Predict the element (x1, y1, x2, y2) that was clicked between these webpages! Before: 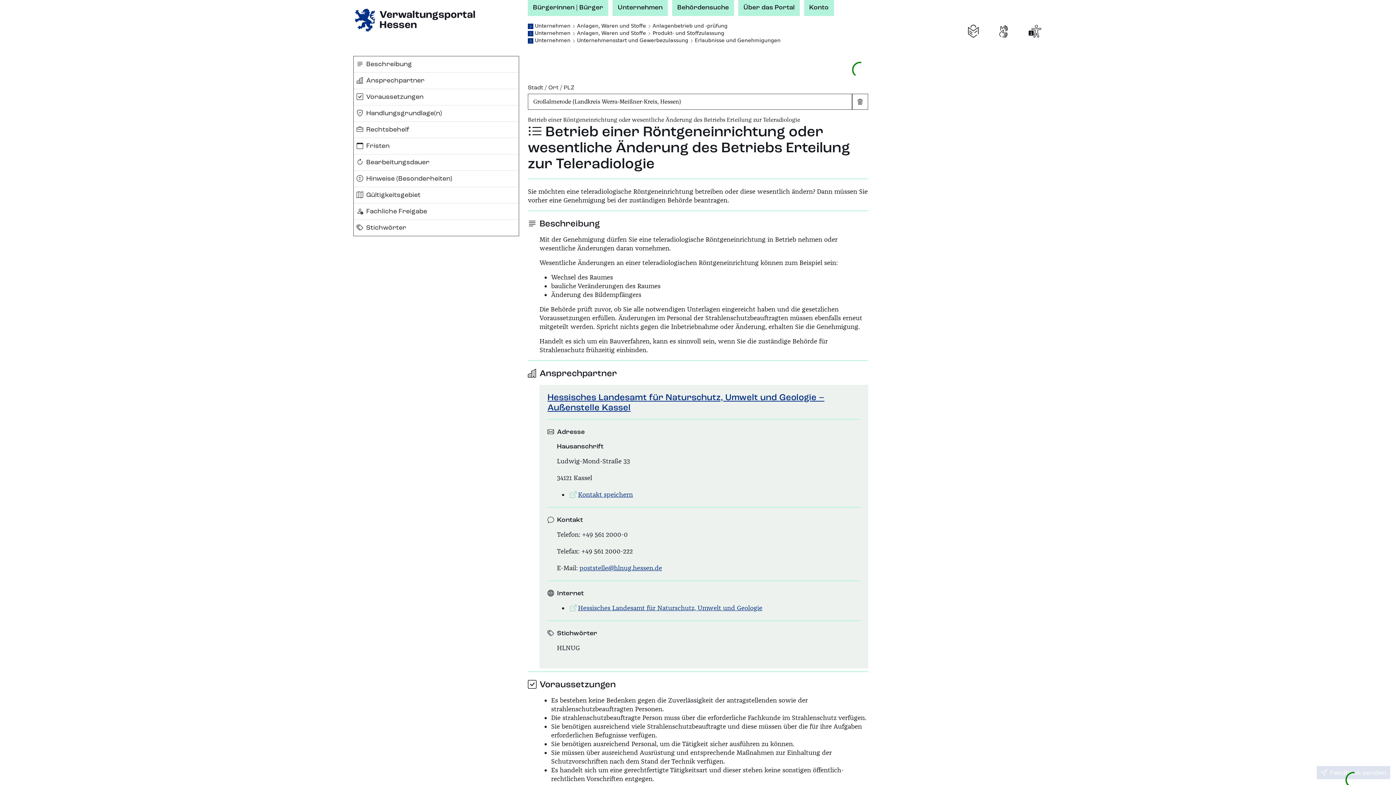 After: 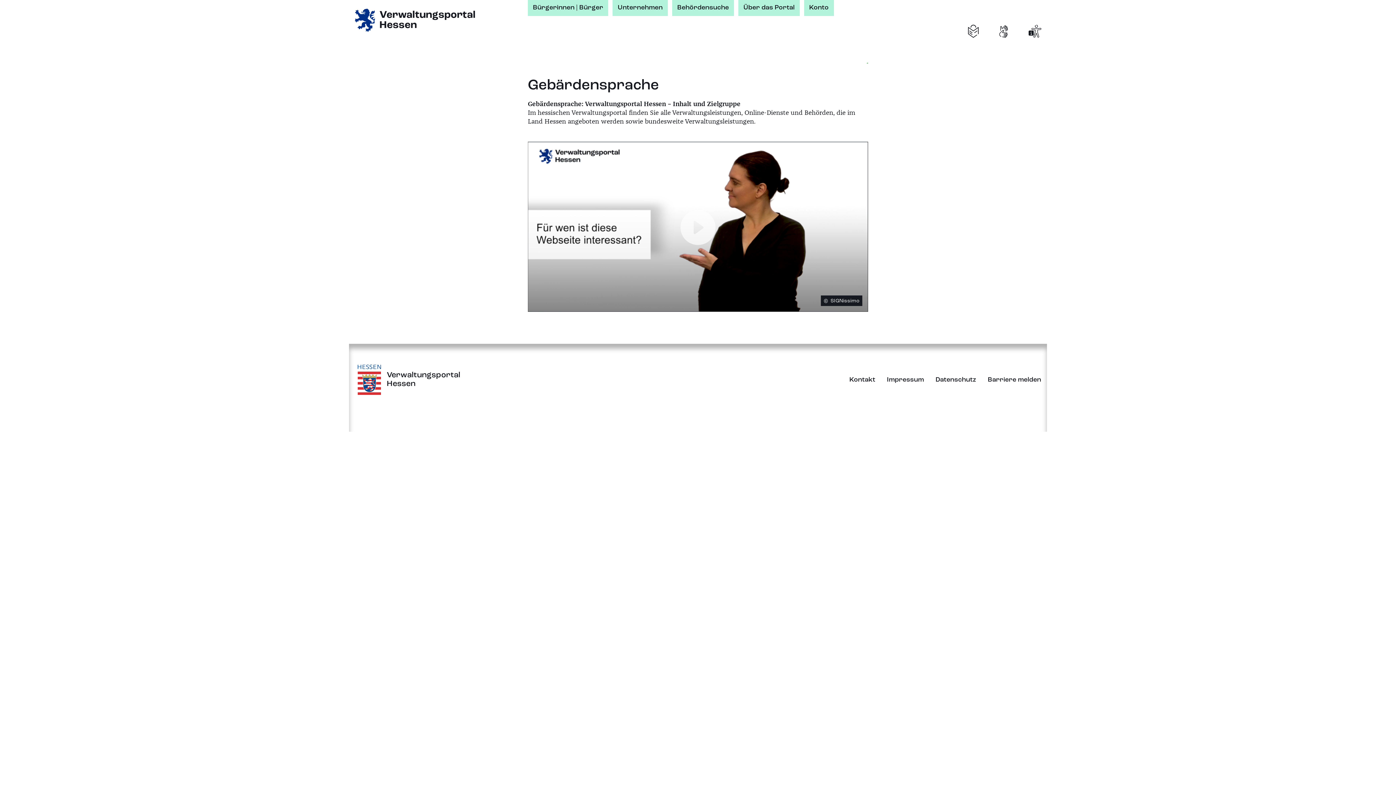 Action: bbox: (996, 23, 1012, 39)